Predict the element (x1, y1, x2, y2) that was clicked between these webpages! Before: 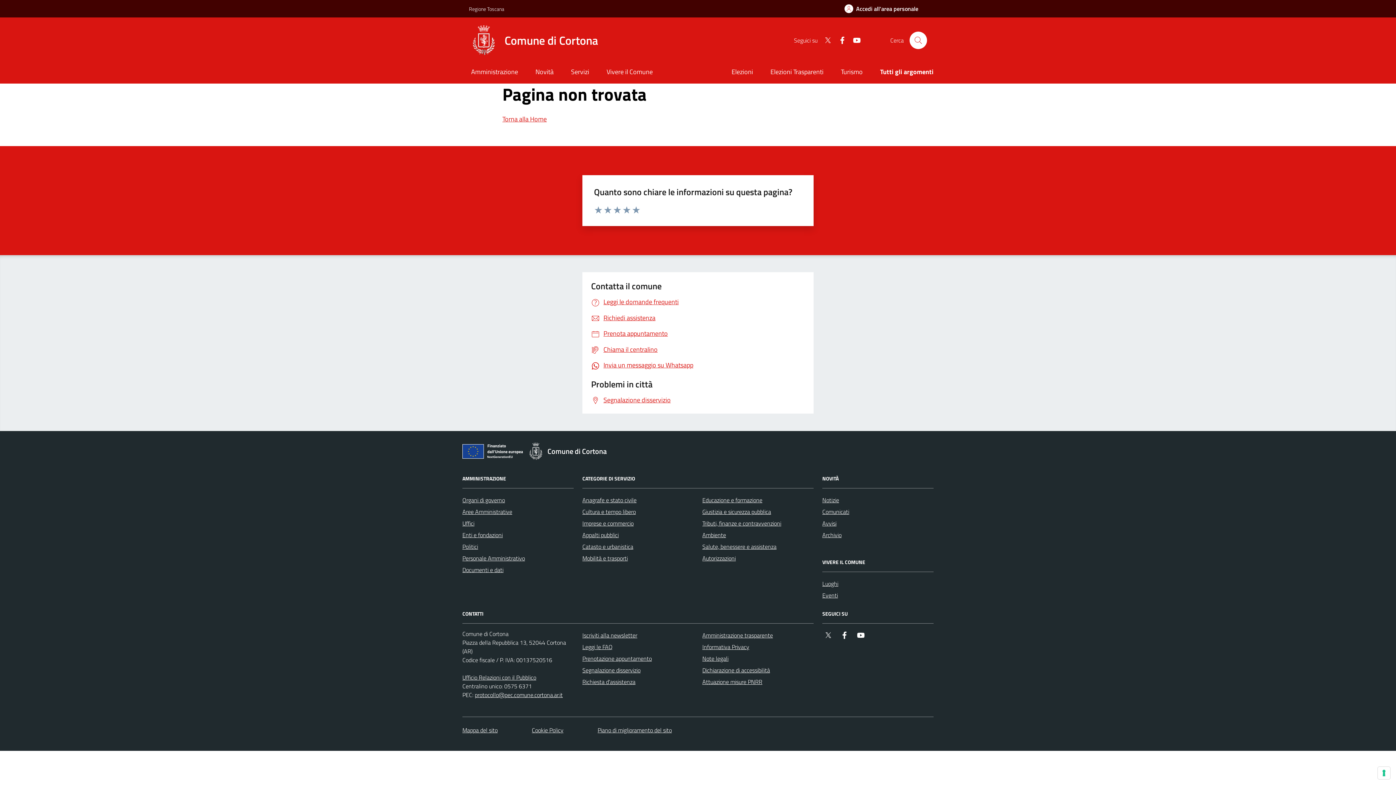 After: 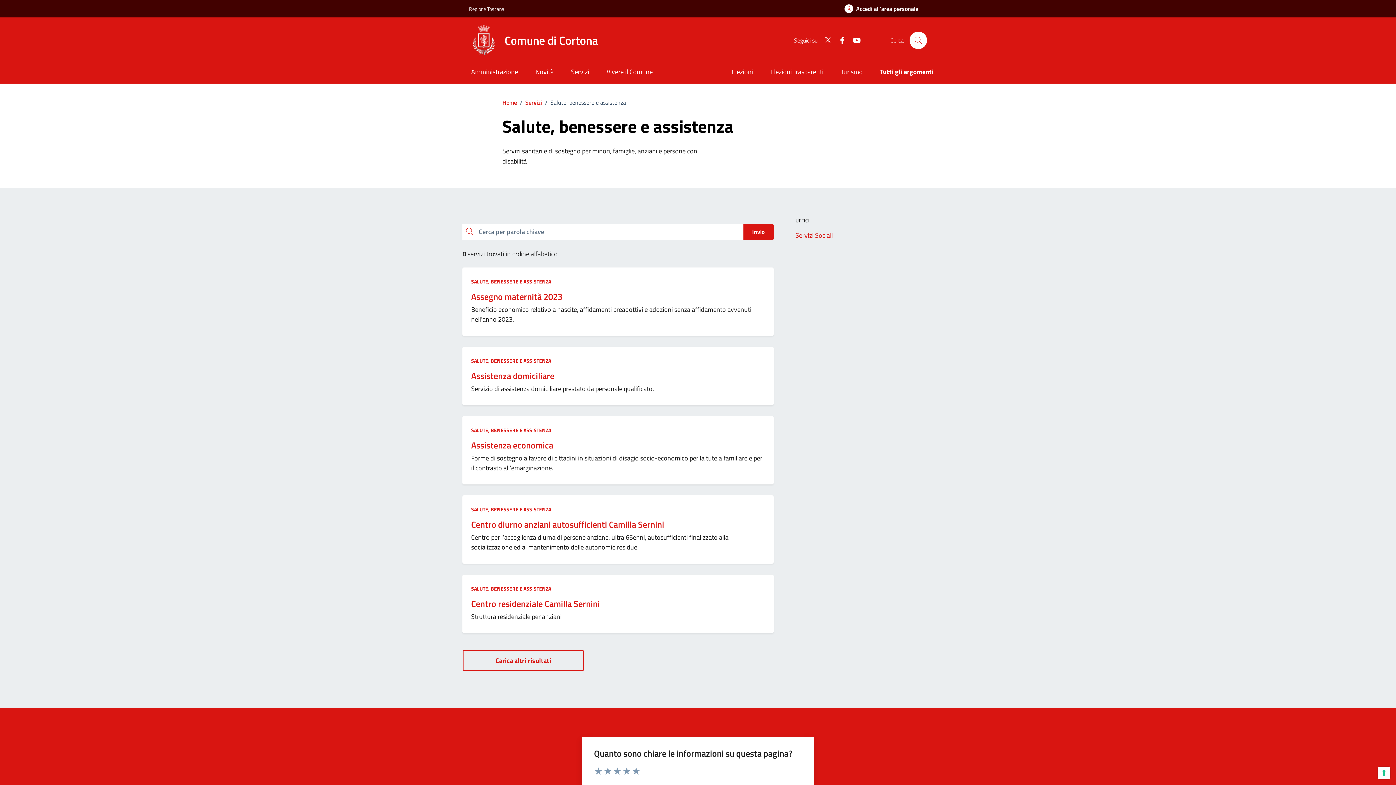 Action: bbox: (702, 541, 776, 552) label: Salute, benessere e assistenza